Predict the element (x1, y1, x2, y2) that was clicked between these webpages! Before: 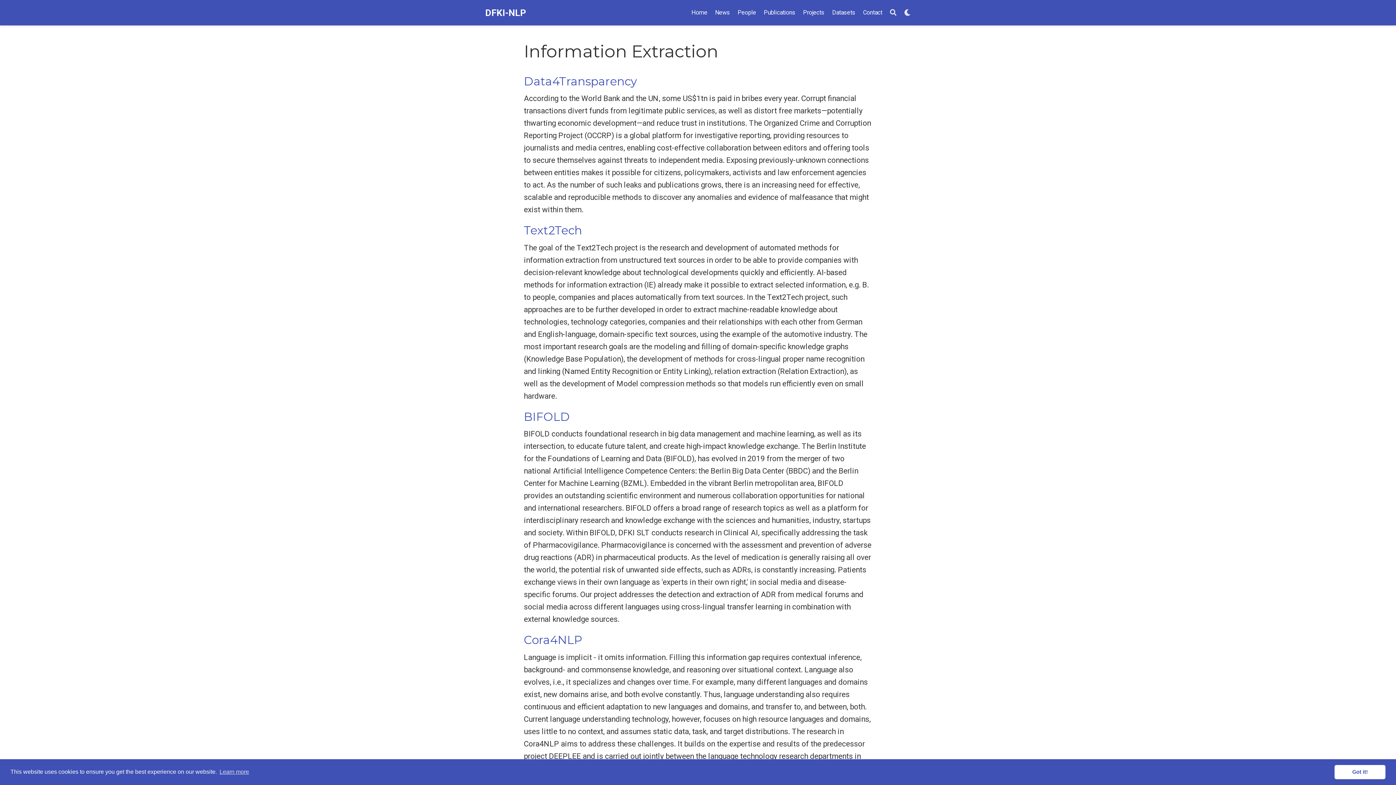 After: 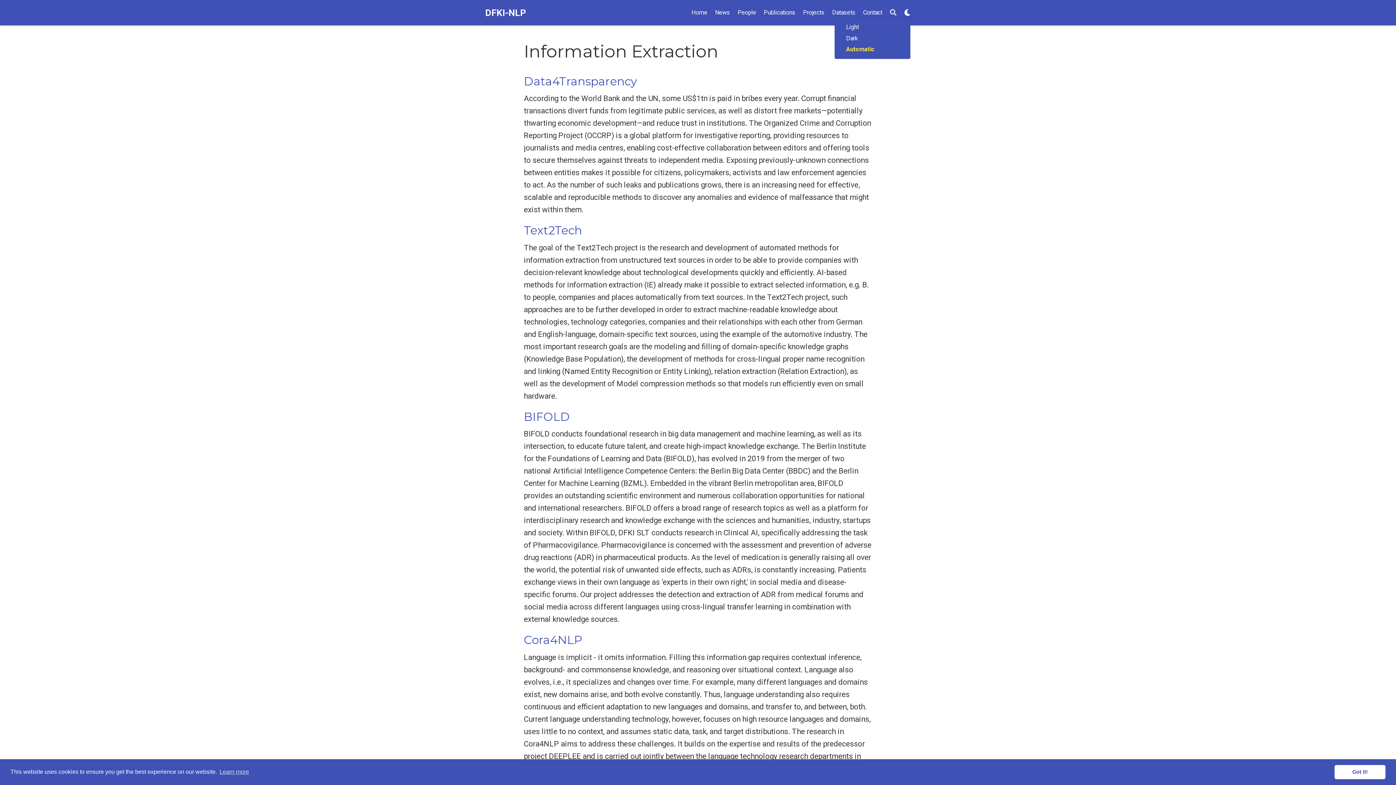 Action: label: Display preferences bbox: (904, 8, 910, 16)